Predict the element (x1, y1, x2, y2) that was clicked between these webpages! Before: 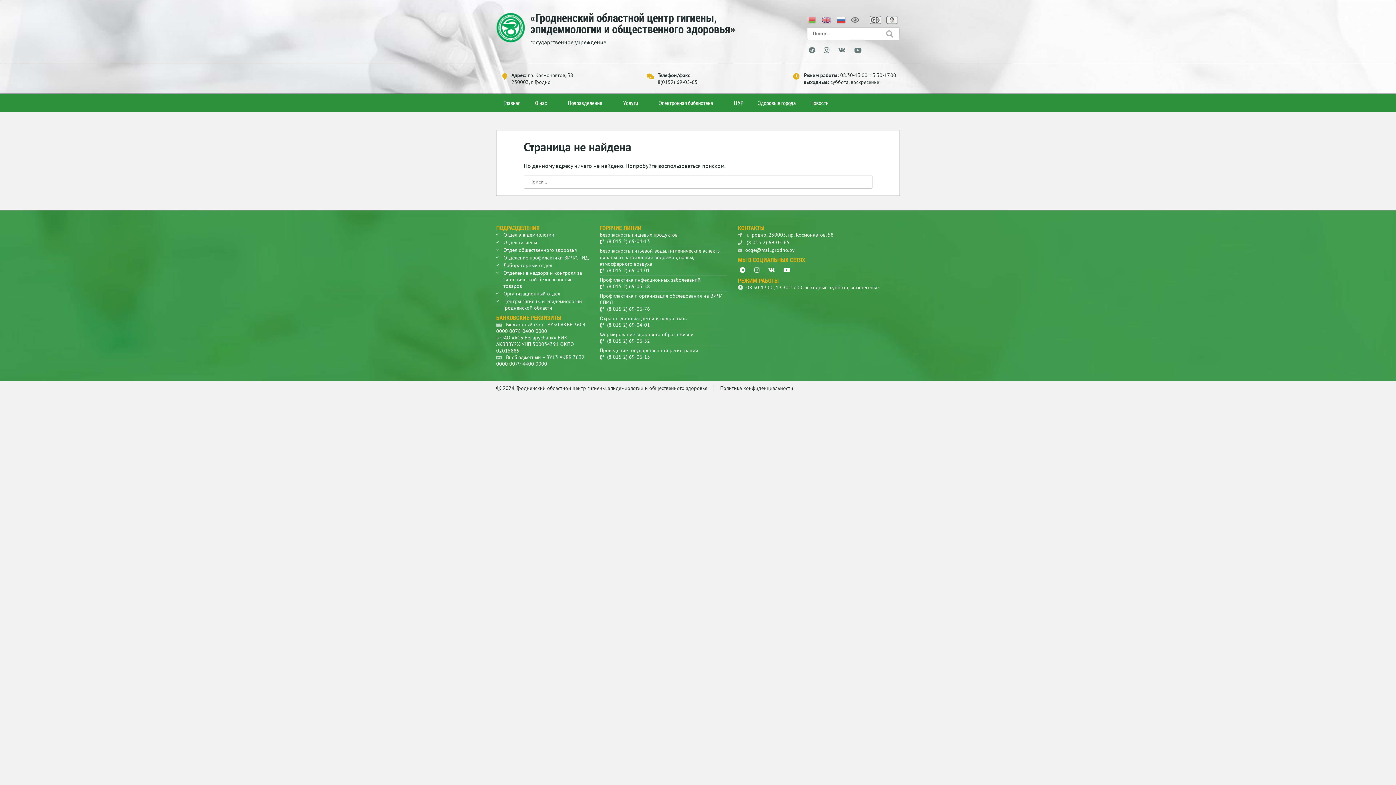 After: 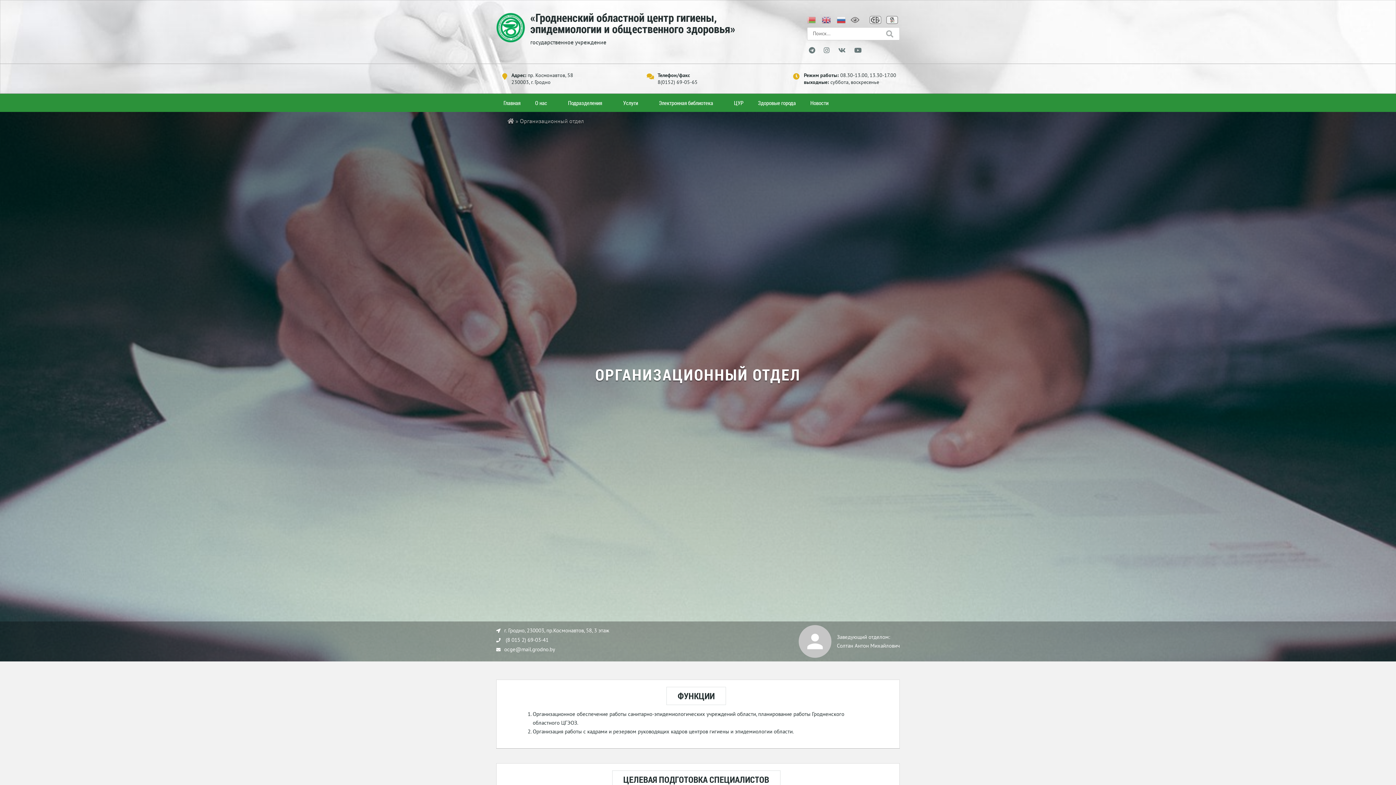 Action: label: Организационный отдел bbox: (496, 290, 589, 297)